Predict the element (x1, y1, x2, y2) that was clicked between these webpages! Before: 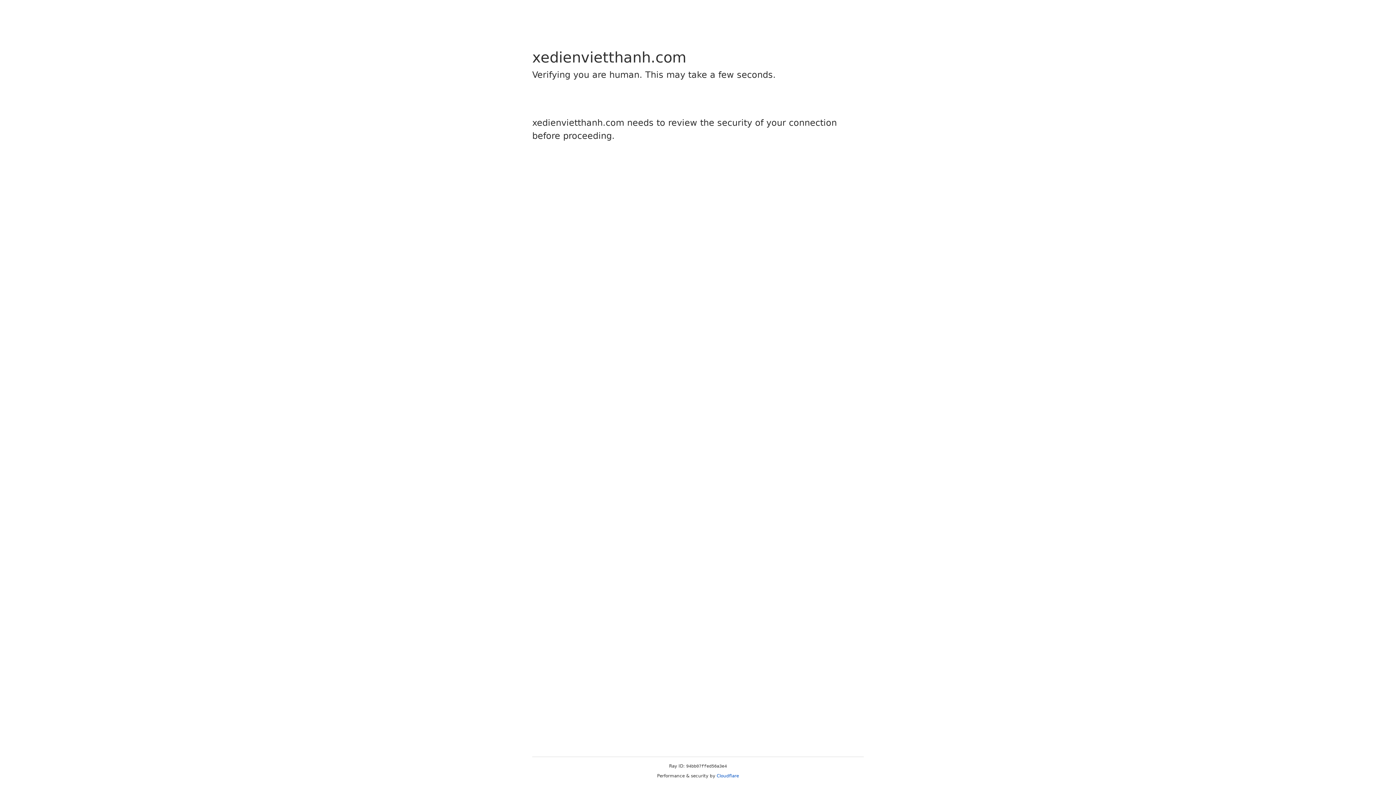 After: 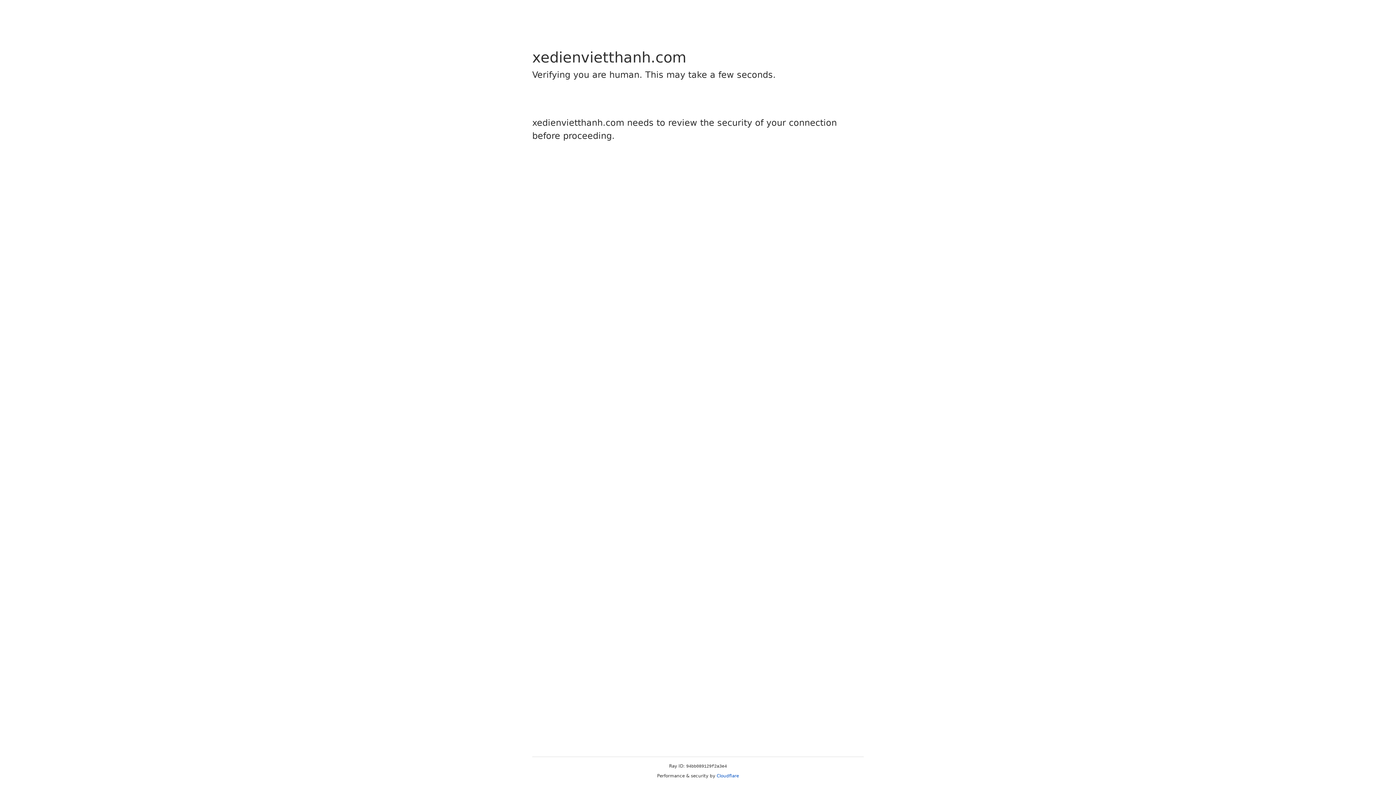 Action: label: Cloudflare bbox: (716, 773, 739, 778)